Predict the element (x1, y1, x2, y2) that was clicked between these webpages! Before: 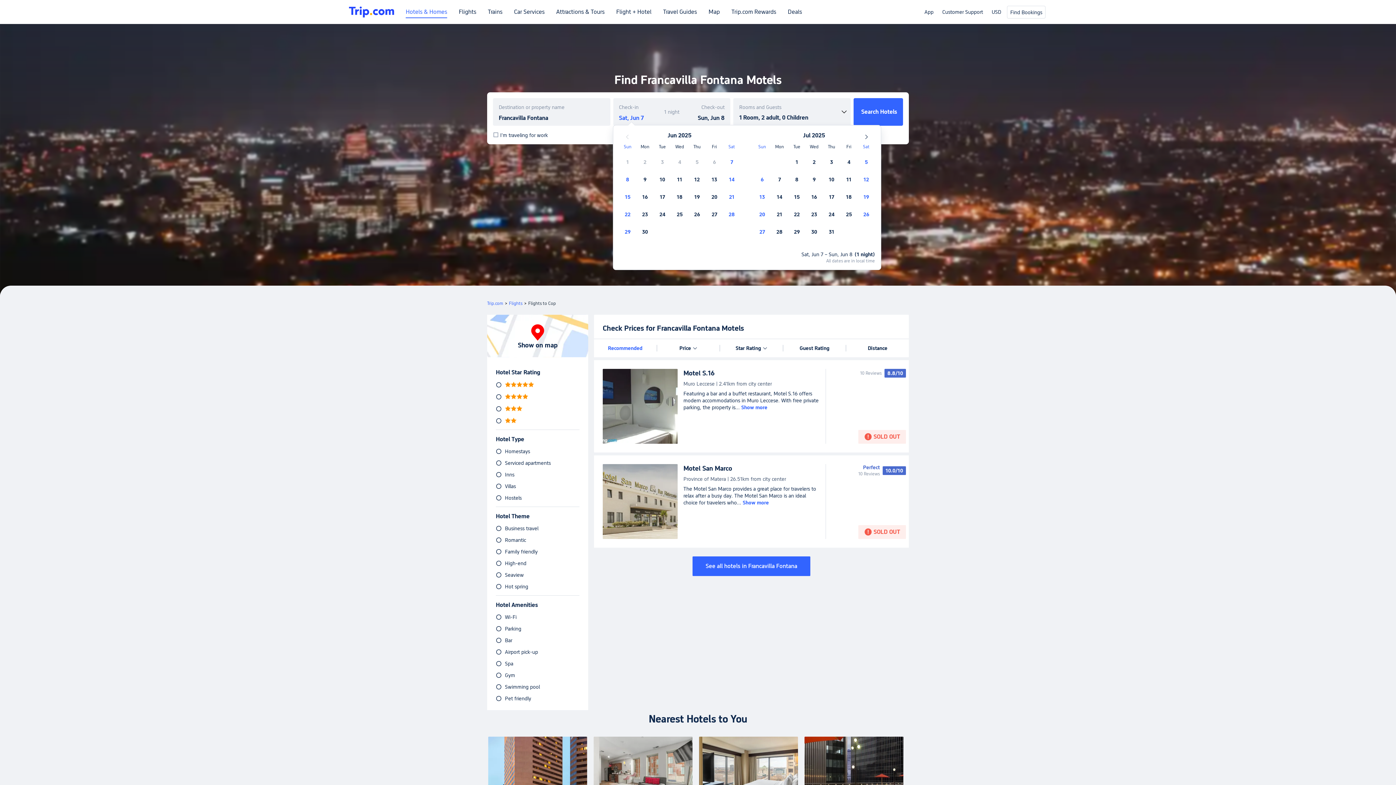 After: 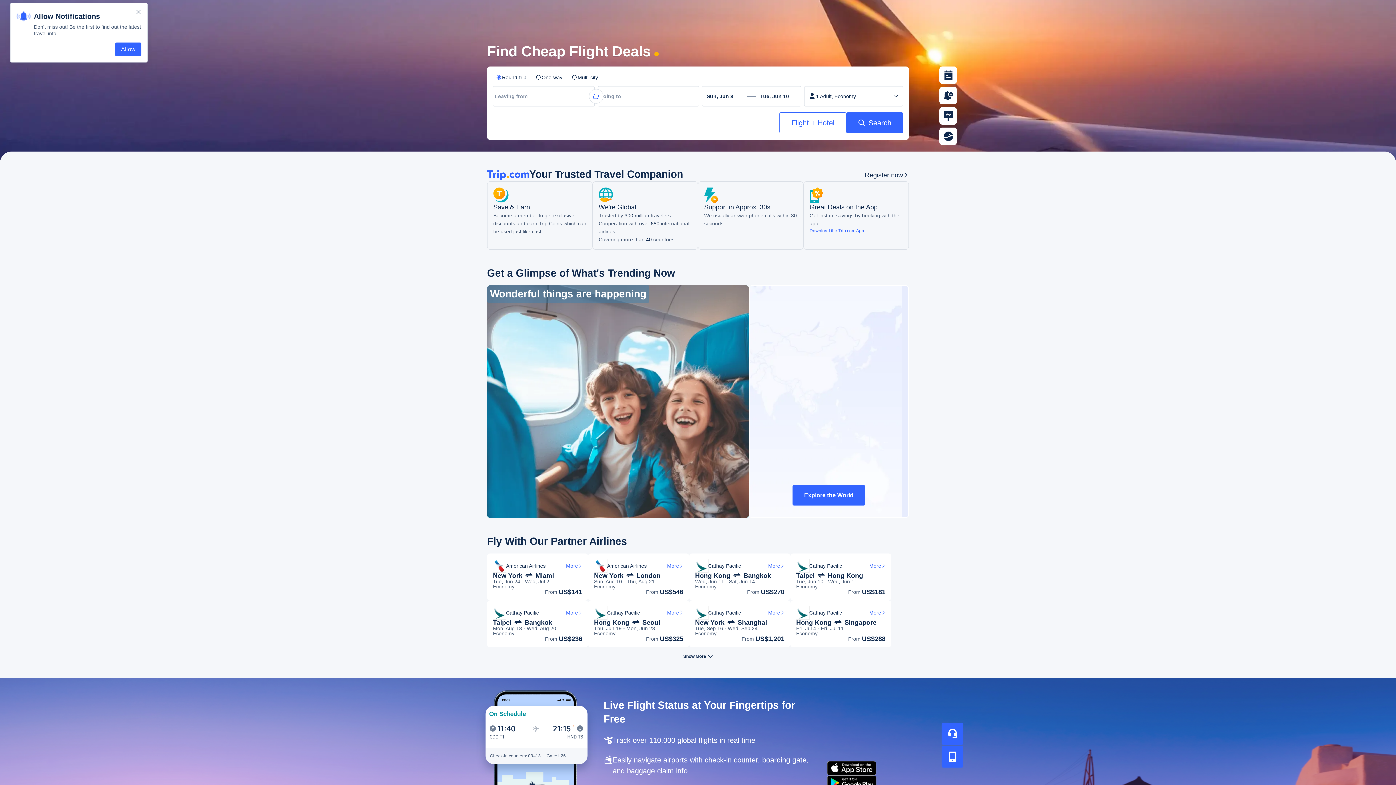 Action: label: Flights bbox: (458, 8, 476, 21)